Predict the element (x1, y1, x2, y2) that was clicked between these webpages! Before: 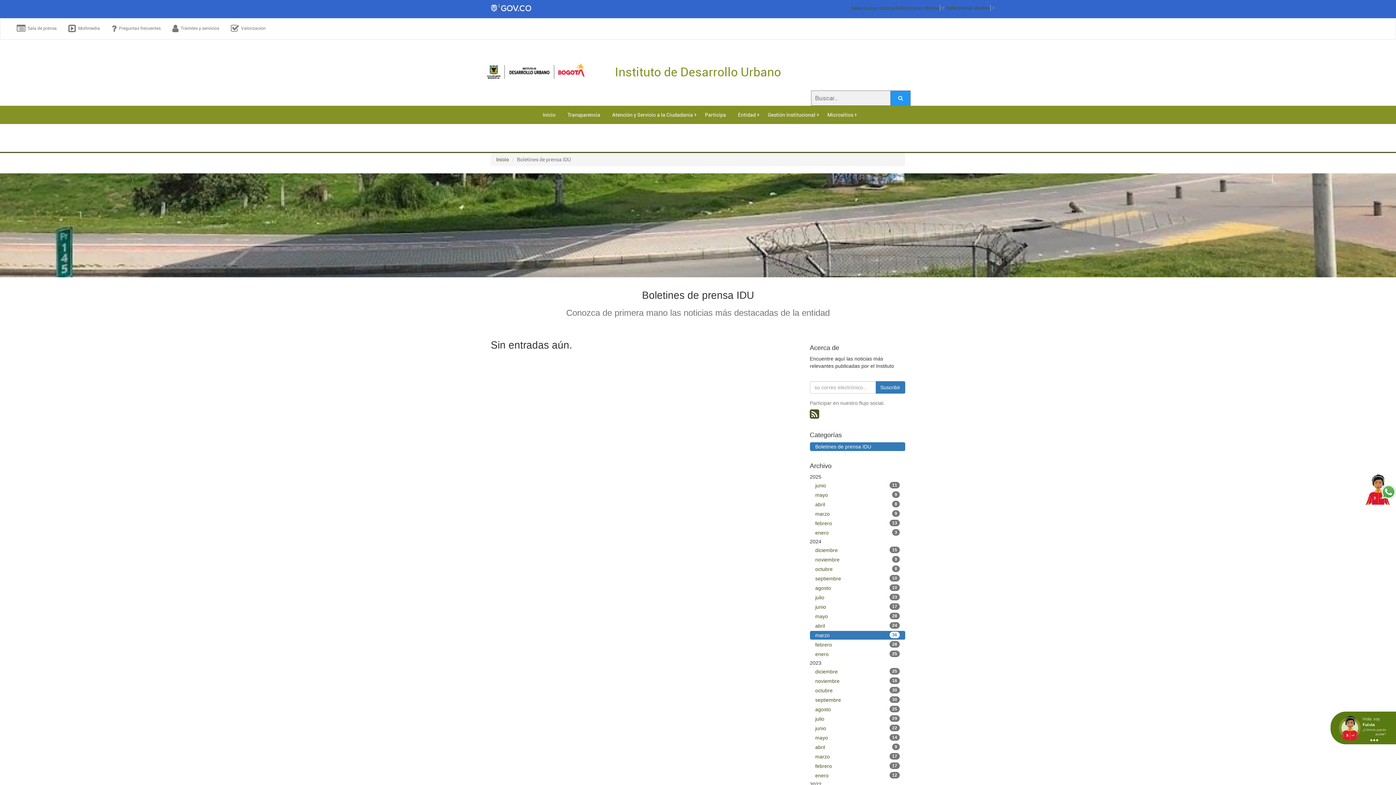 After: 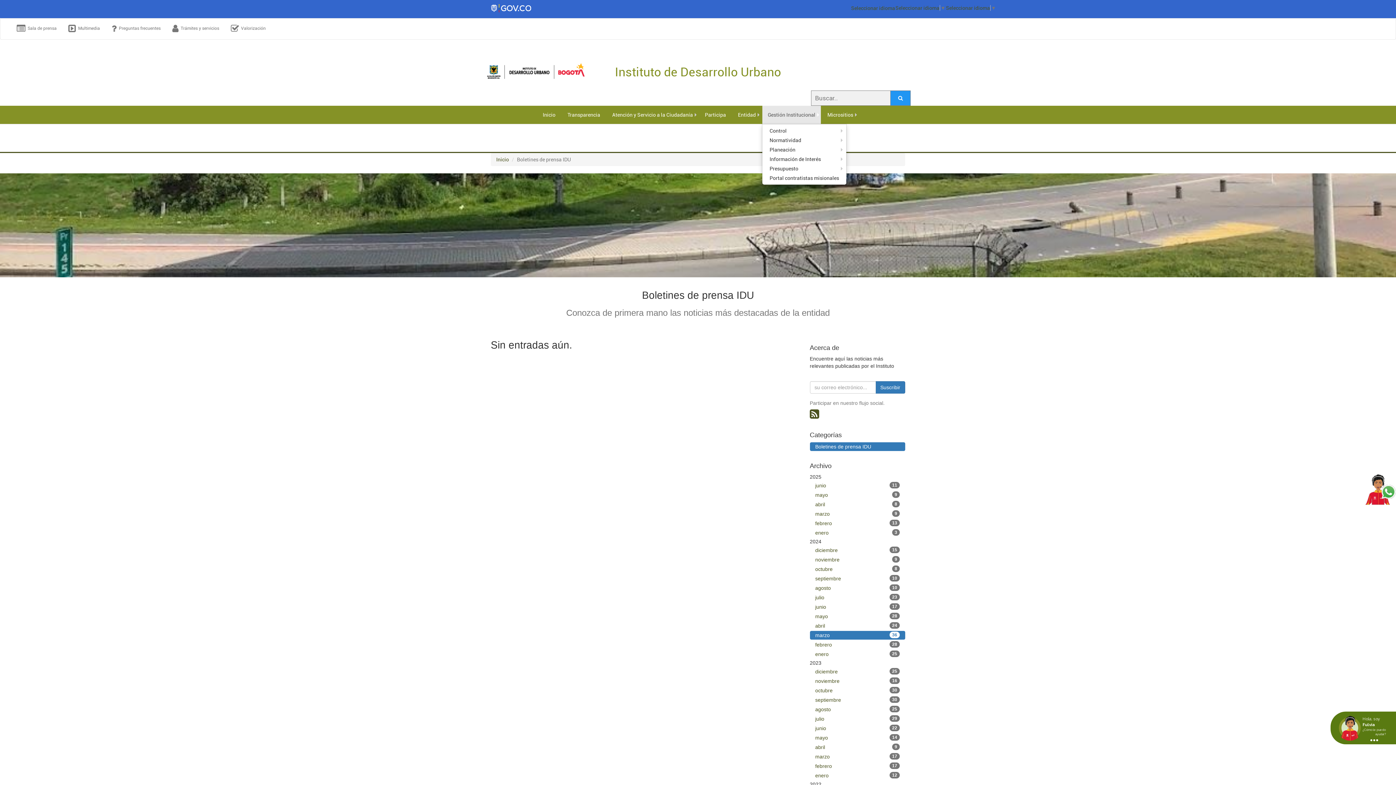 Action: label: Gestión Institucional bbox: (762, 105, 821, 123)